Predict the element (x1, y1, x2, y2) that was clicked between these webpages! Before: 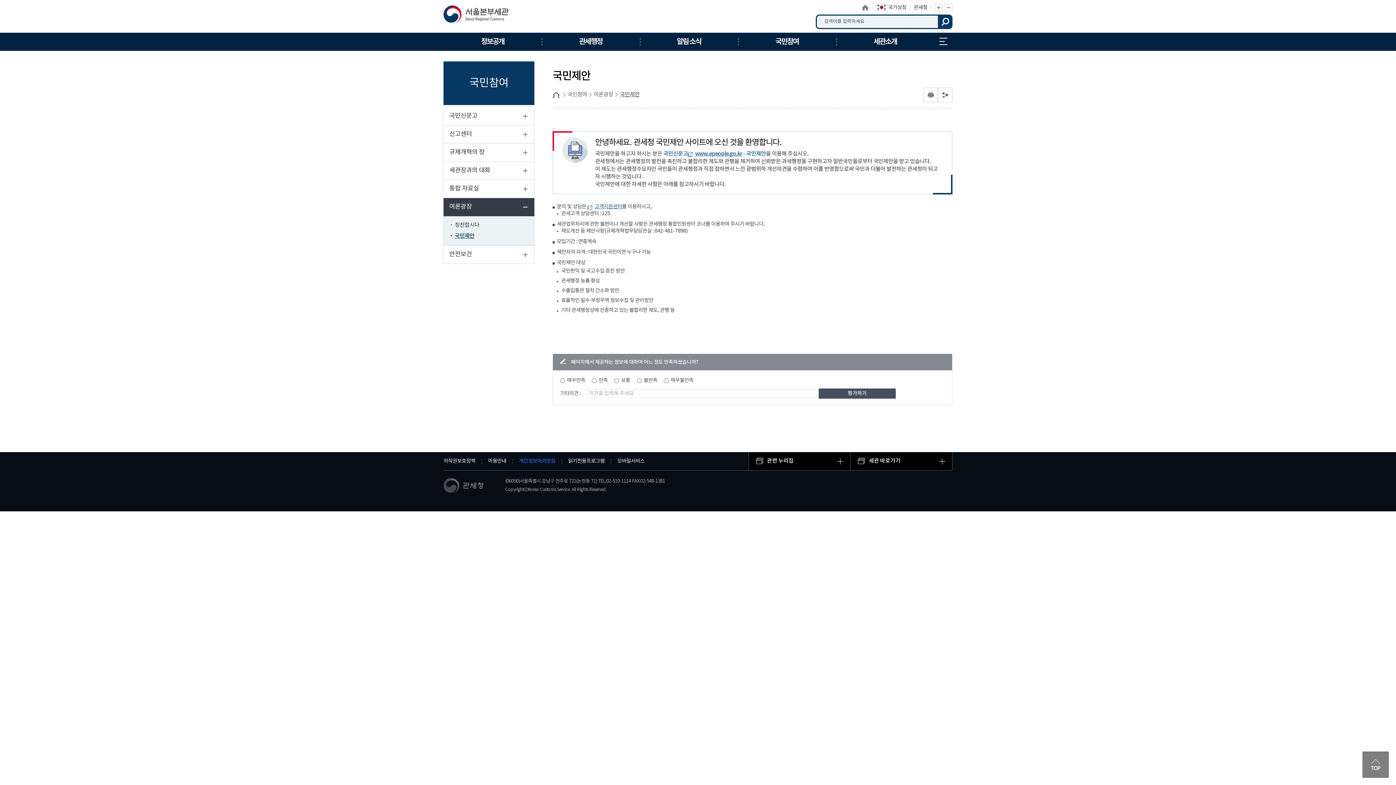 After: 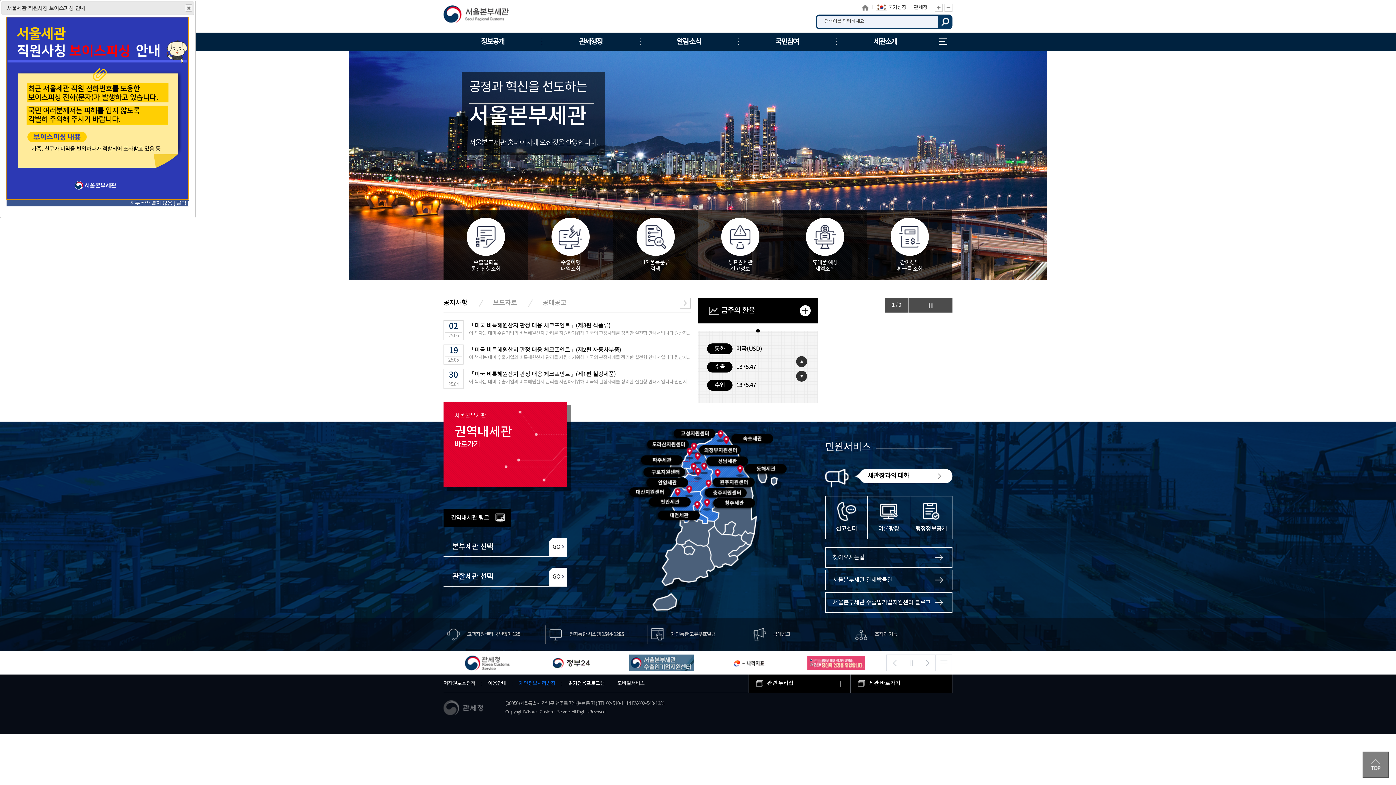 Action: bbox: (858, 3, 872, 11) label: 홈으로